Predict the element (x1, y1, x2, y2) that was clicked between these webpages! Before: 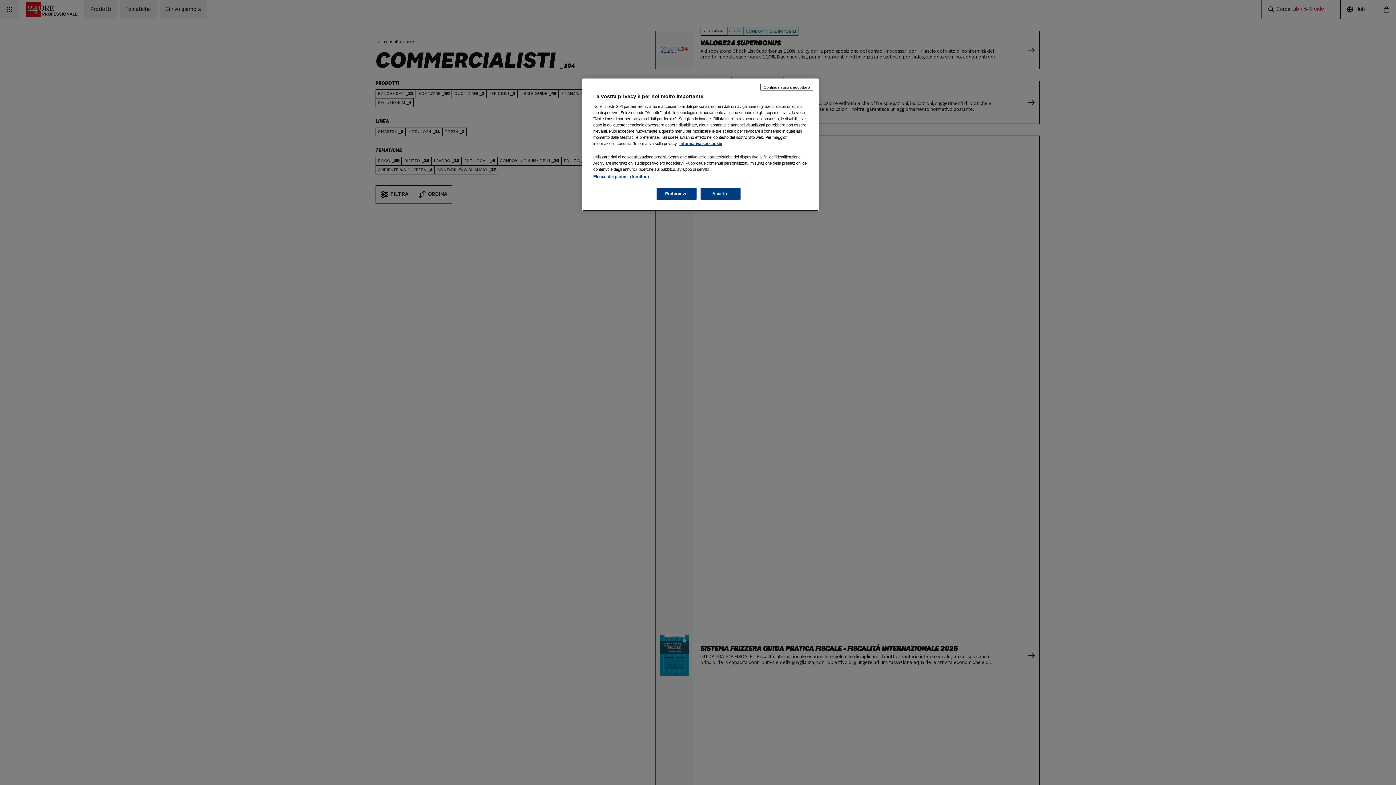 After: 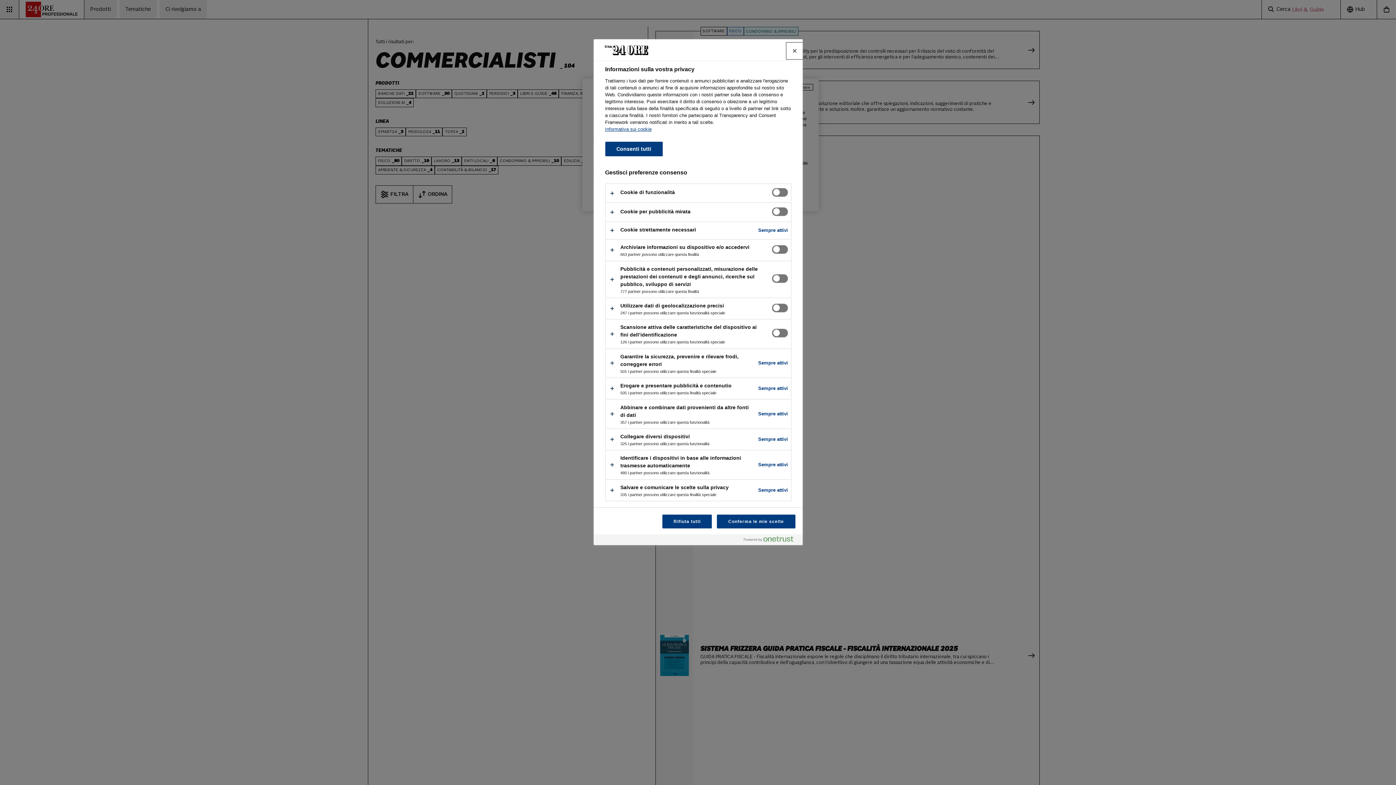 Action: label: Preferenze bbox: (656, 188, 696, 200)